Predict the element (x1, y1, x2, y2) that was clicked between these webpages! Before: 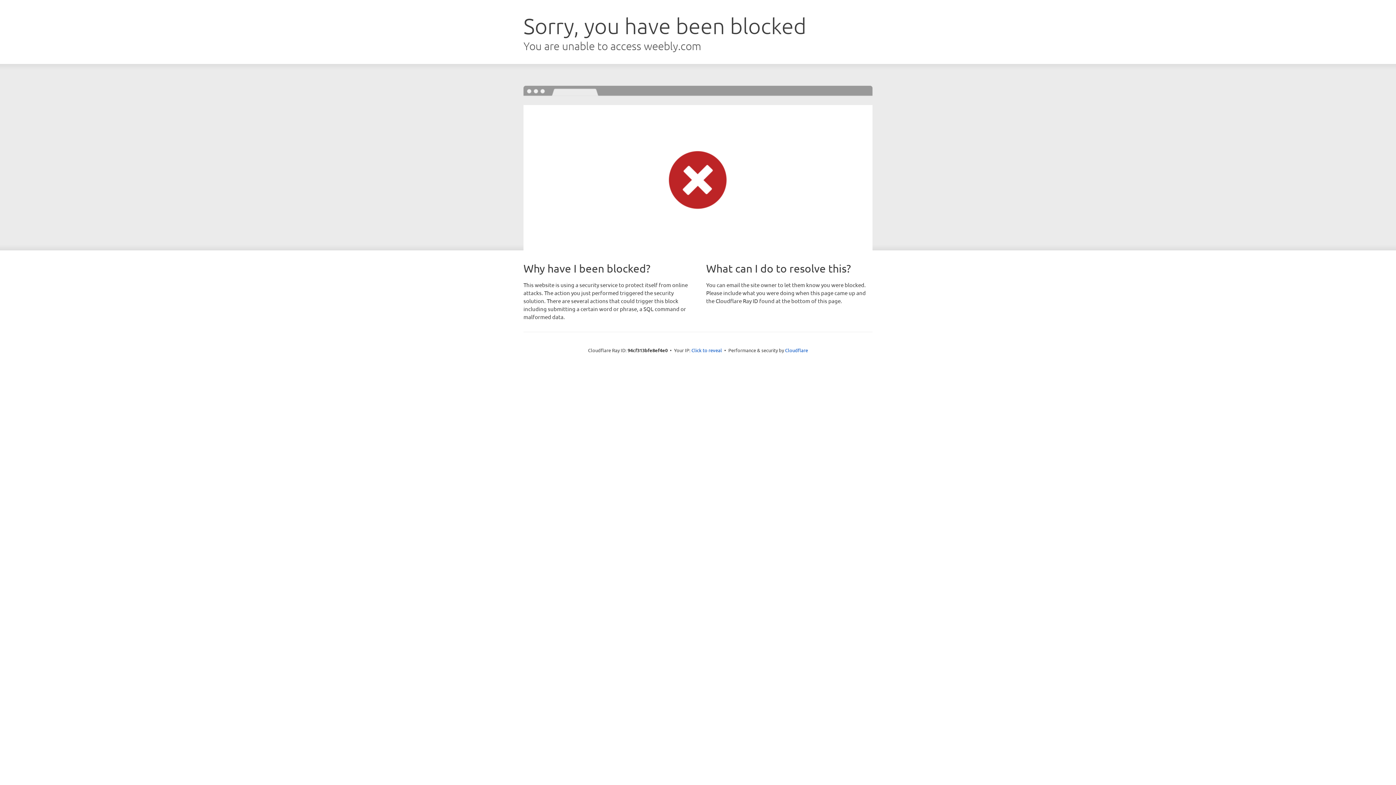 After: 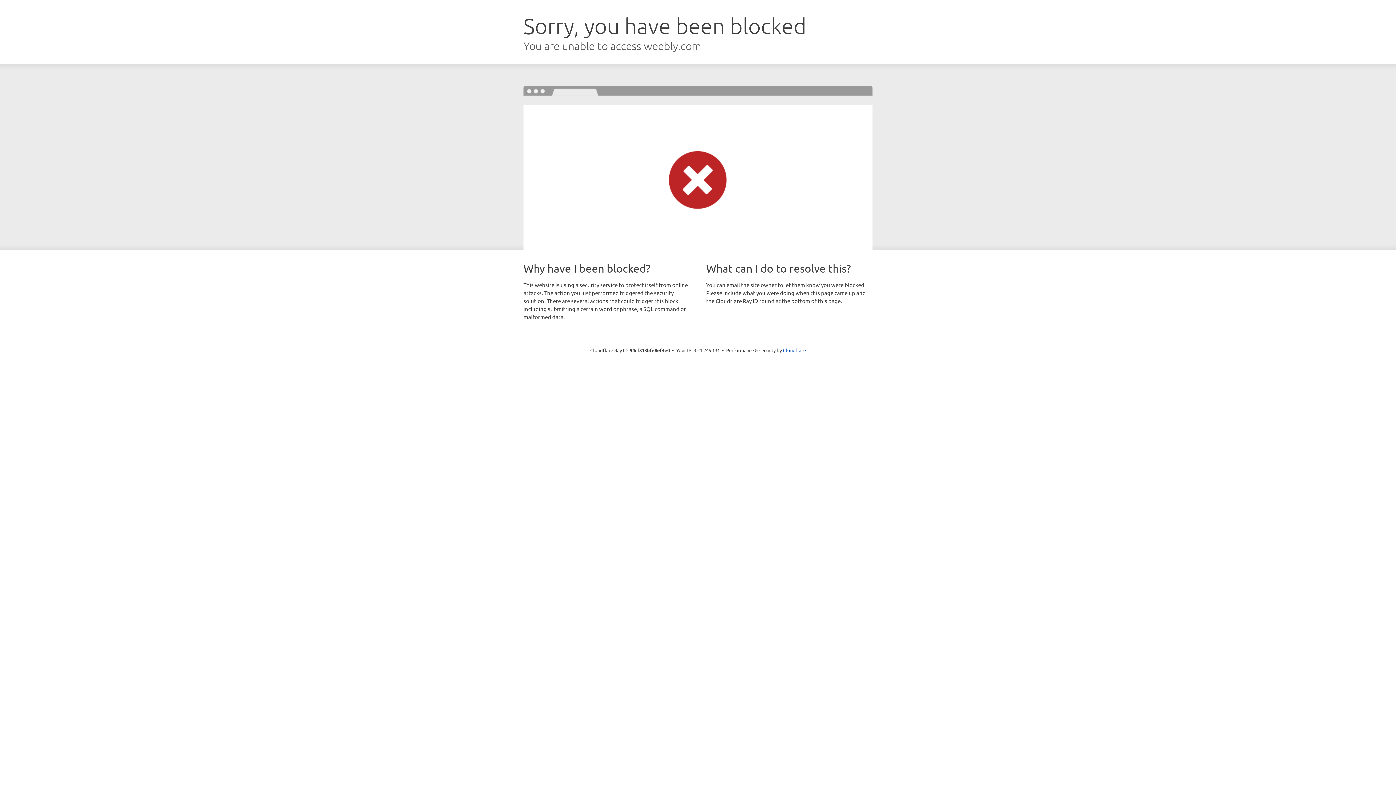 Action: label: Click to reveal bbox: (691, 346, 722, 353)